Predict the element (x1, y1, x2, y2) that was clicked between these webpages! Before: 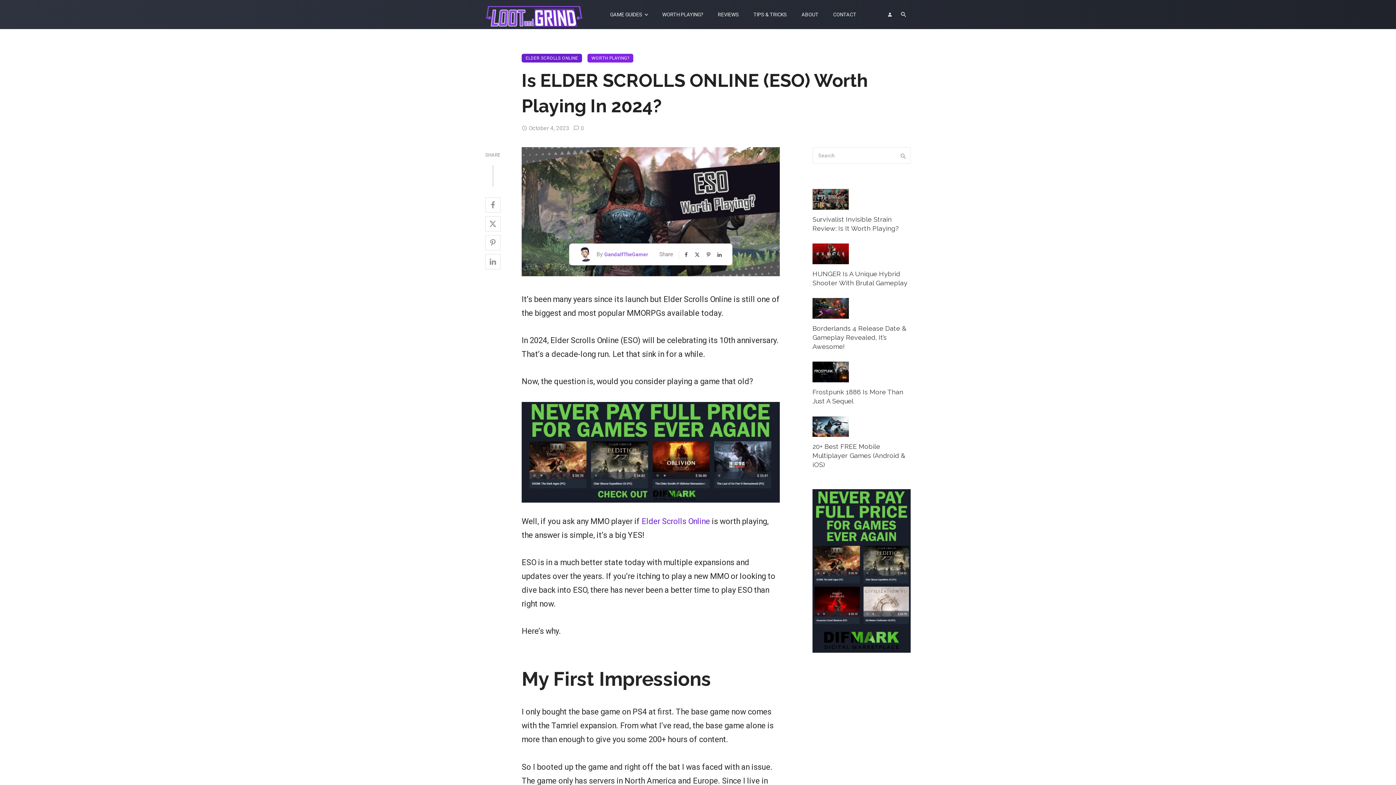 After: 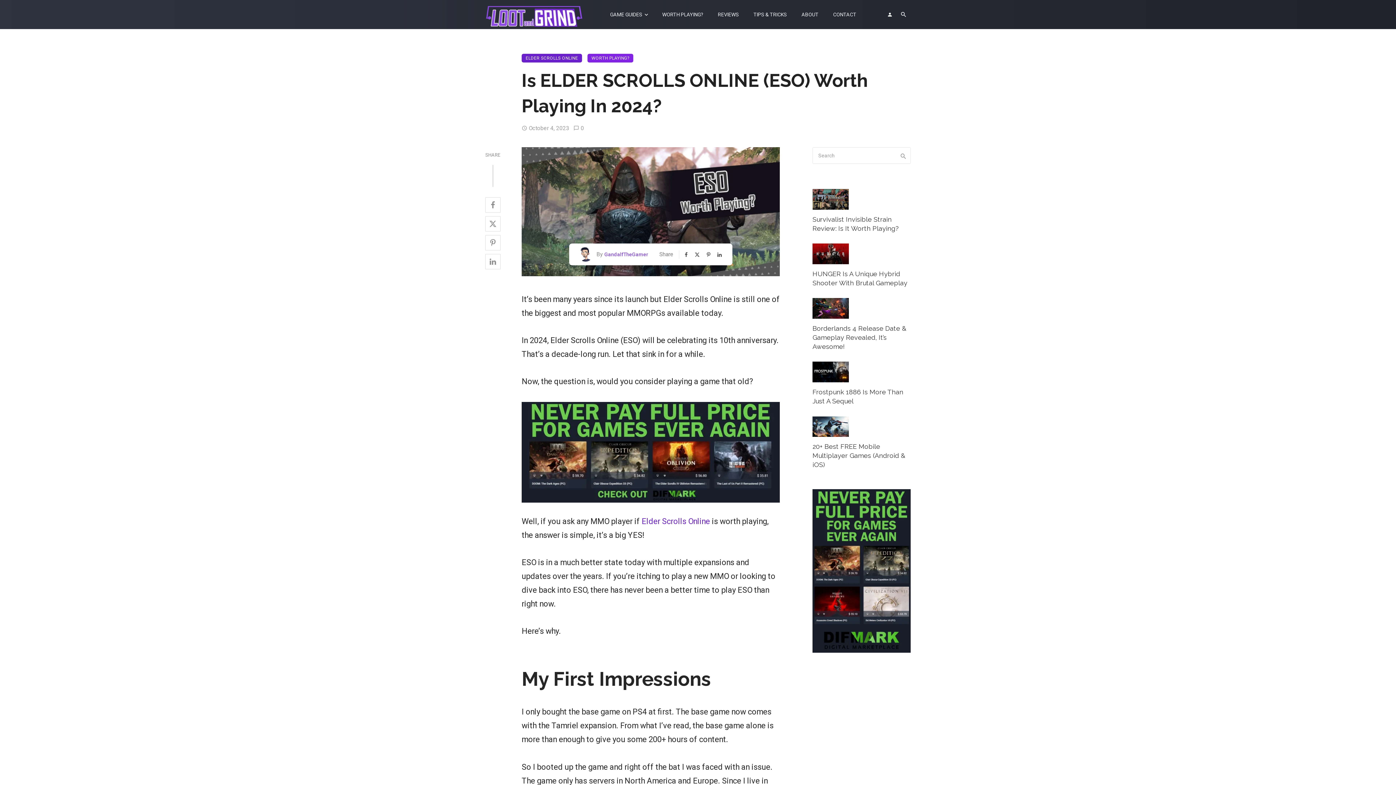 Action: label: Login bbox: (883, 3, 896, 25)